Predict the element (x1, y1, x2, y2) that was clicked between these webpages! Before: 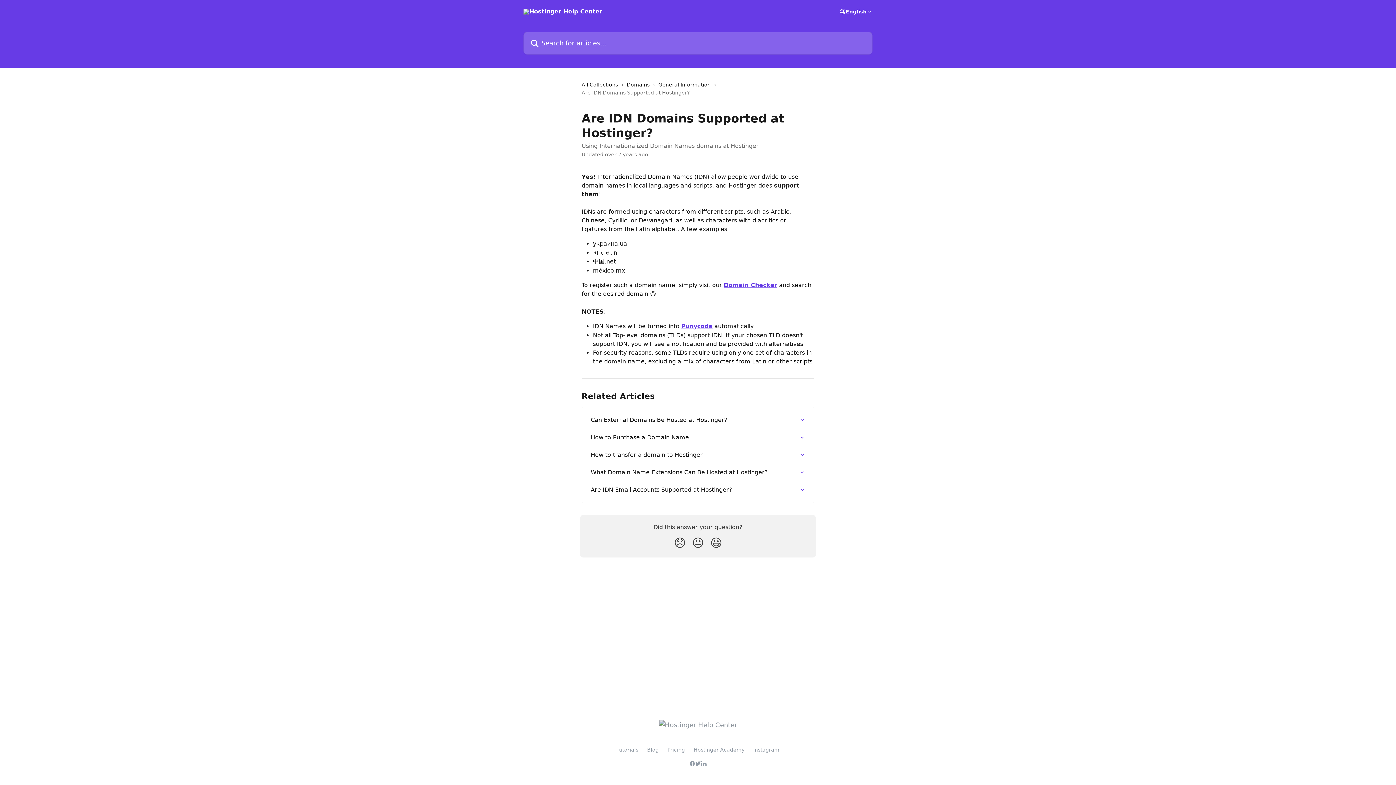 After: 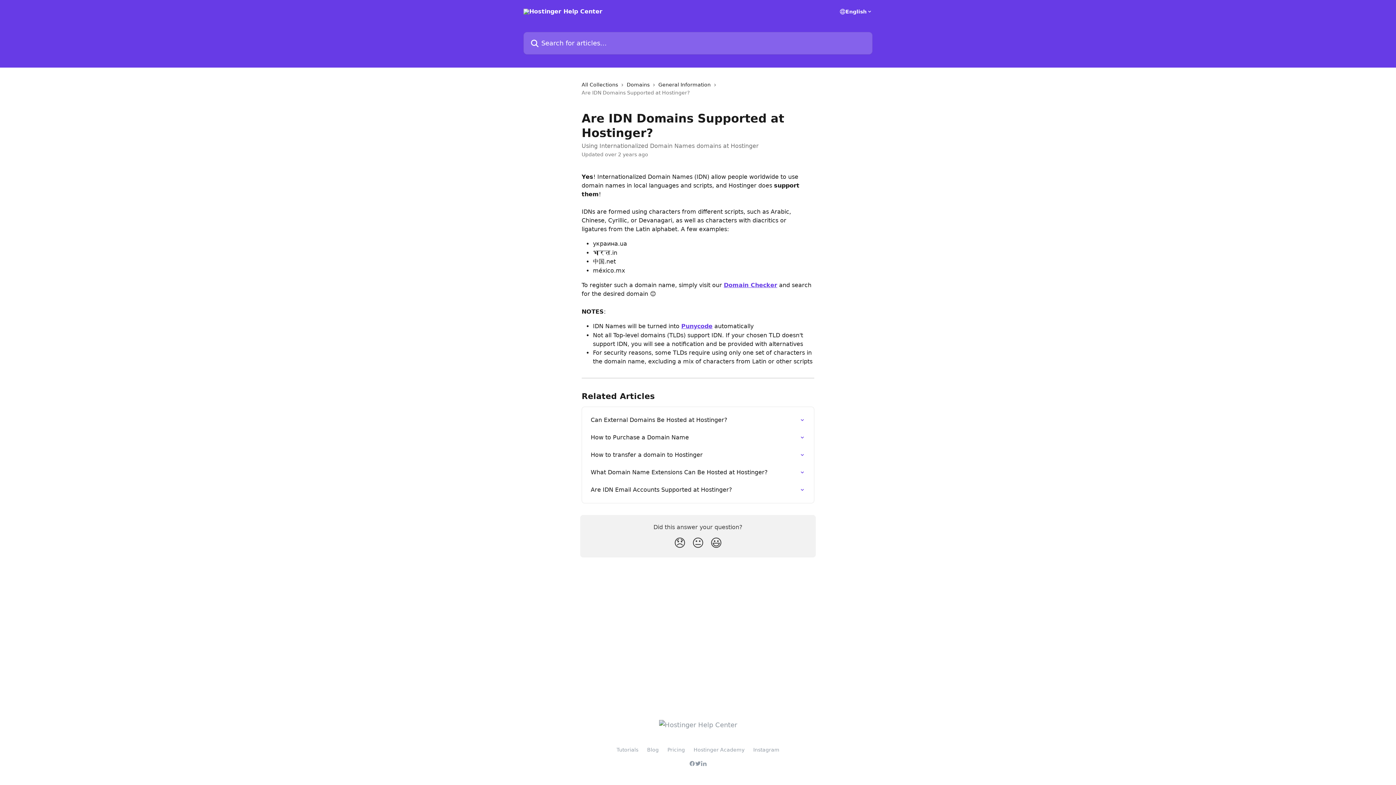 Action: bbox: (616, 747, 638, 753) label: Tutorials